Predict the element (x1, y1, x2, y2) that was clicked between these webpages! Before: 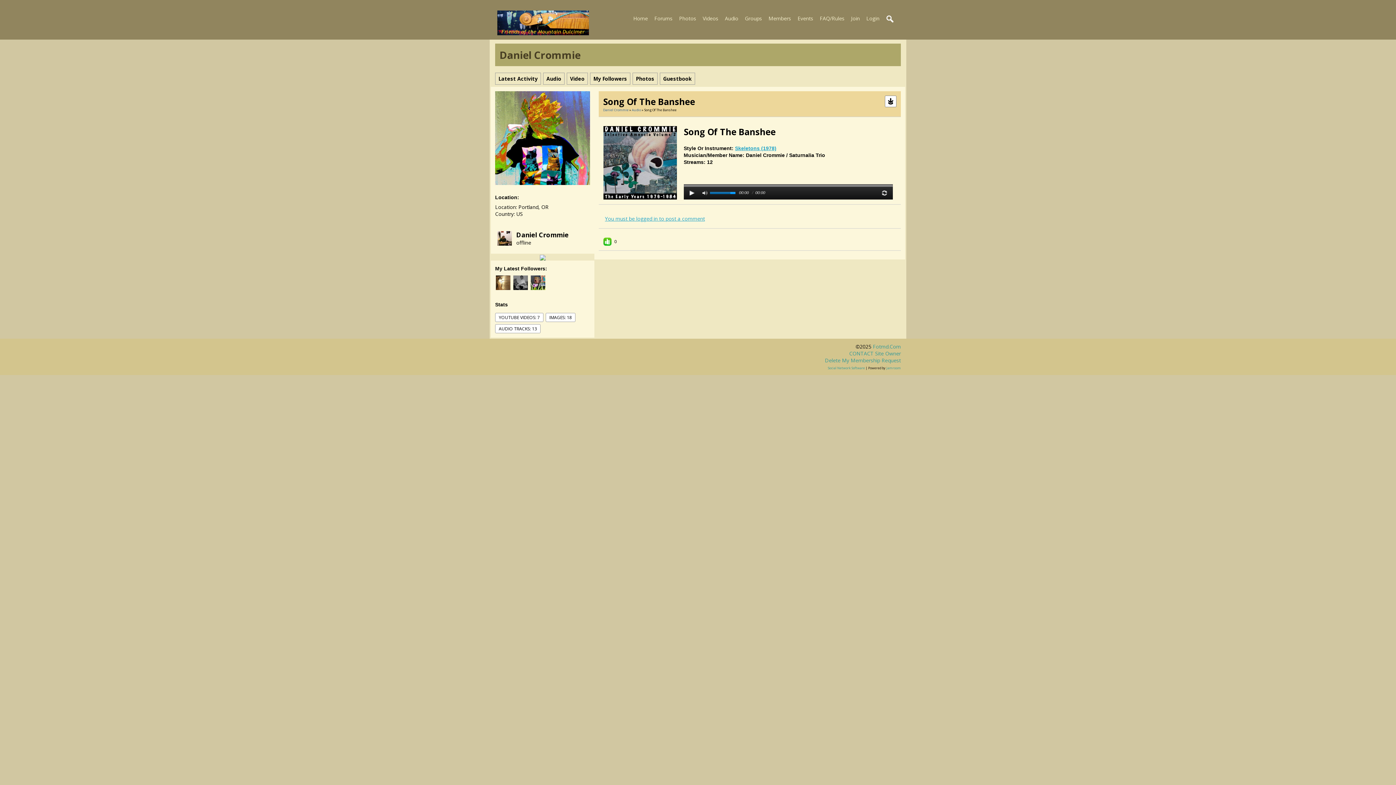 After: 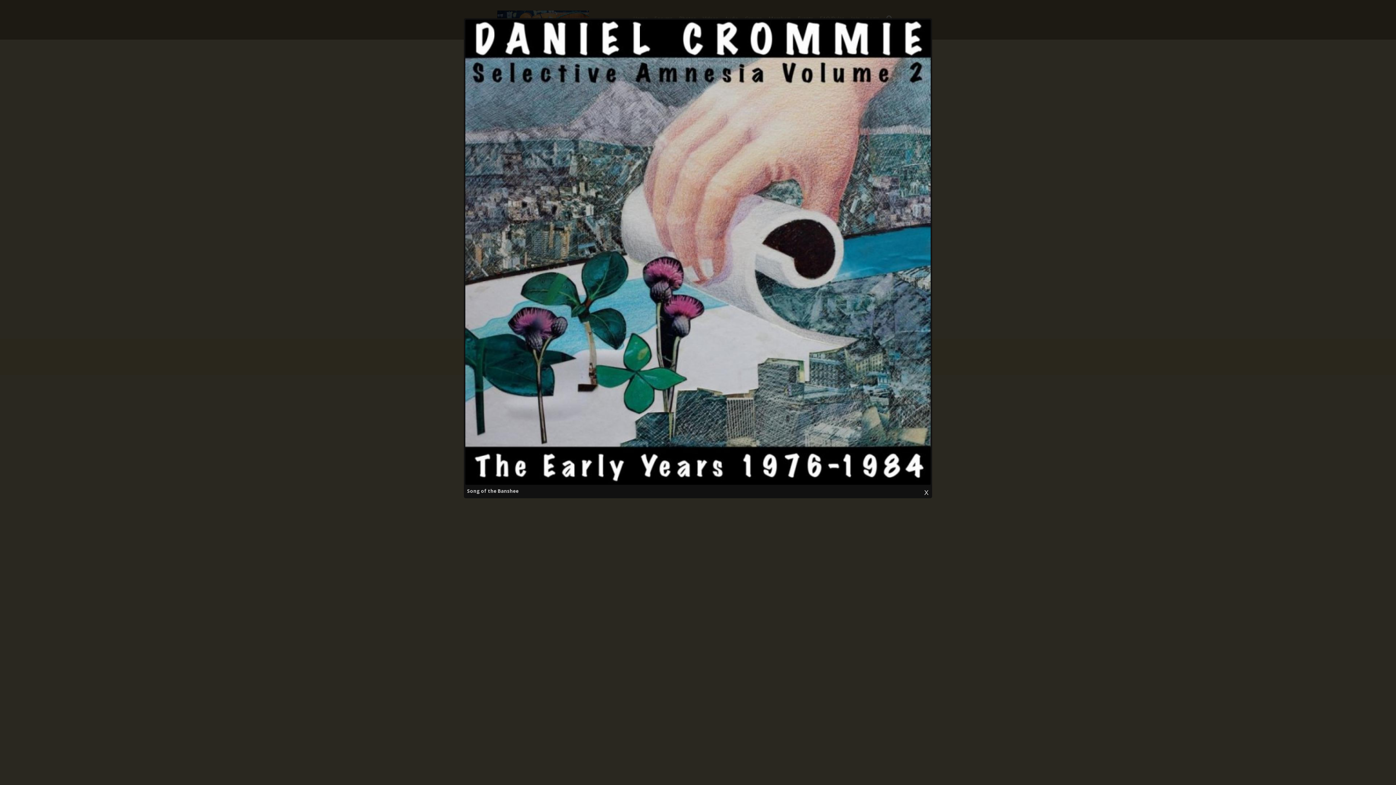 Action: bbox: (603, 158, 677, 165)